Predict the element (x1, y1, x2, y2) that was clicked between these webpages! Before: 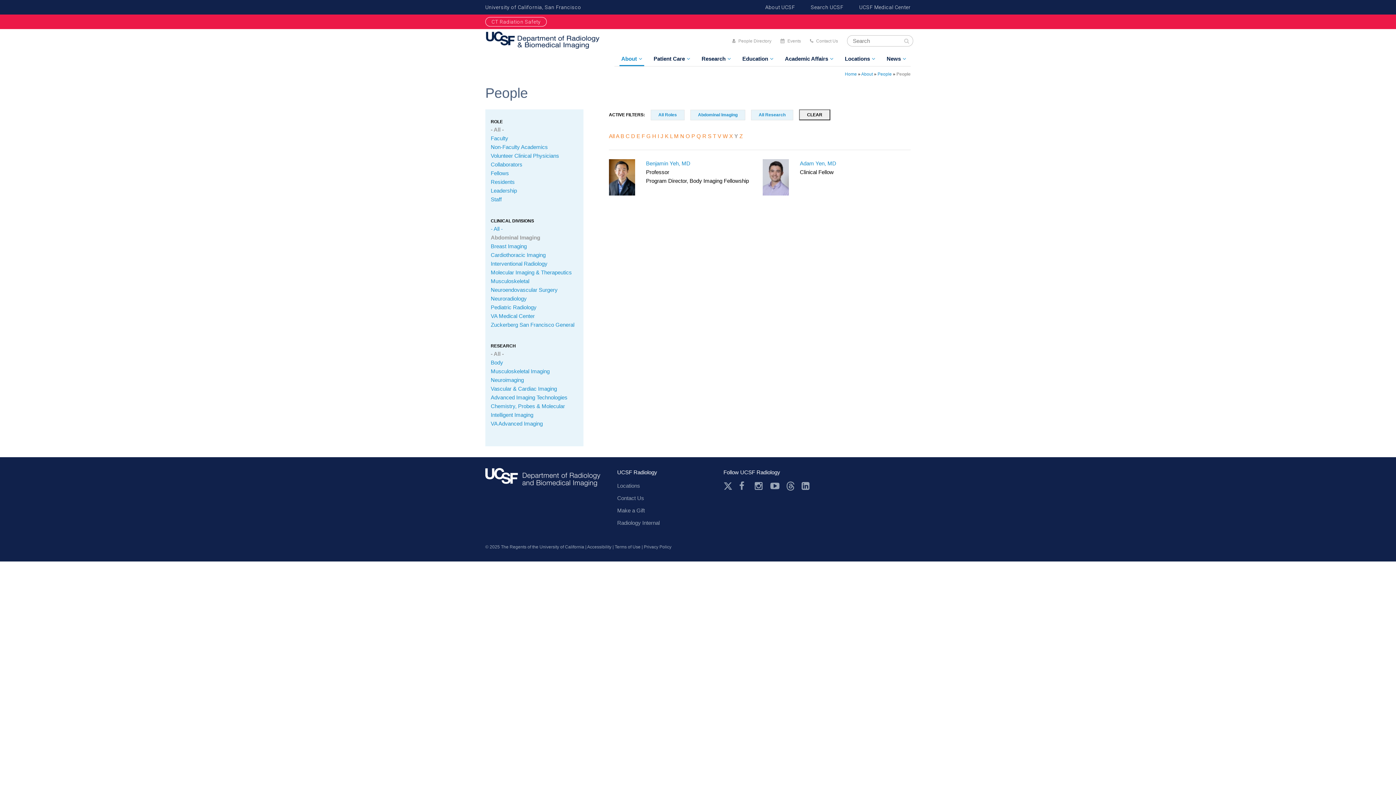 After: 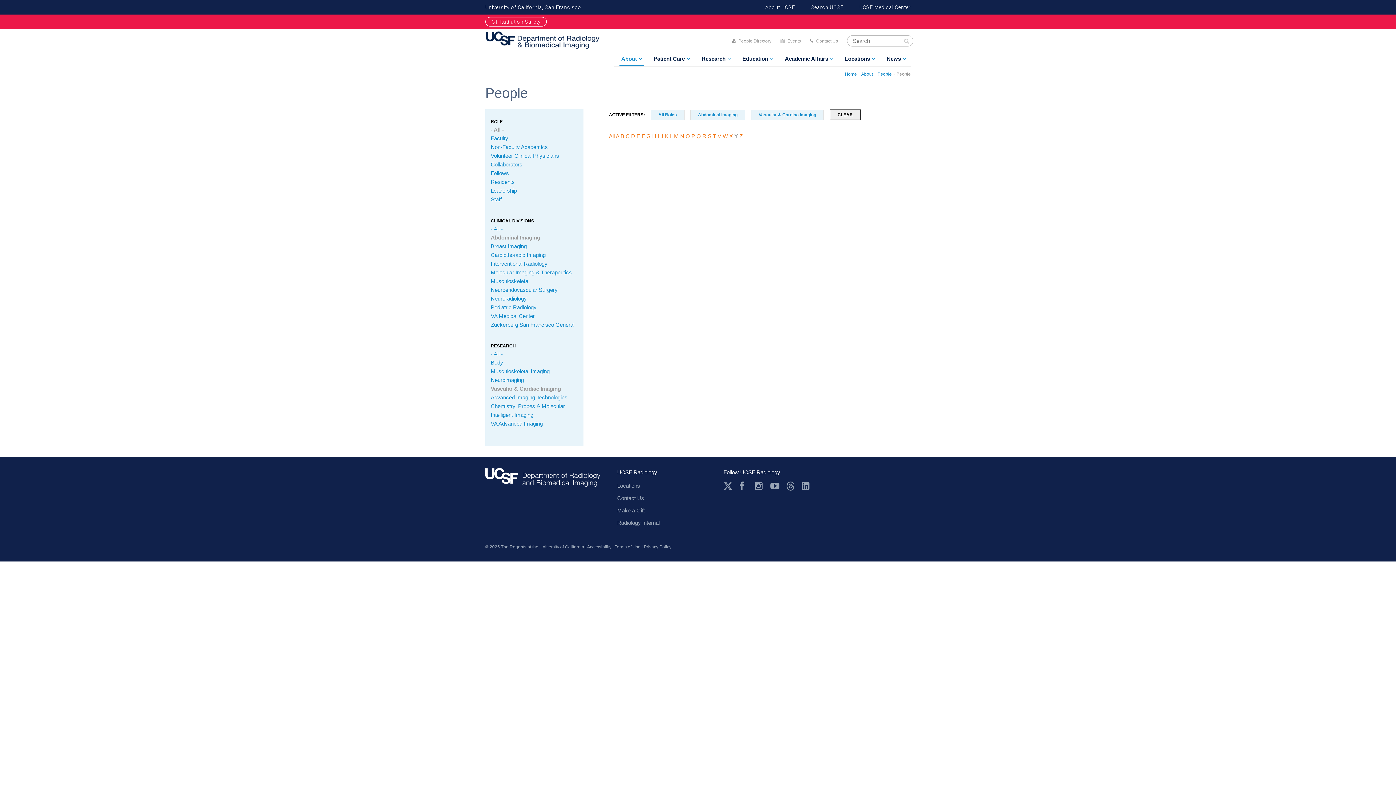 Action: label: Vascular & Cardiac Imaging bbox: (490, 385, 557, 392)